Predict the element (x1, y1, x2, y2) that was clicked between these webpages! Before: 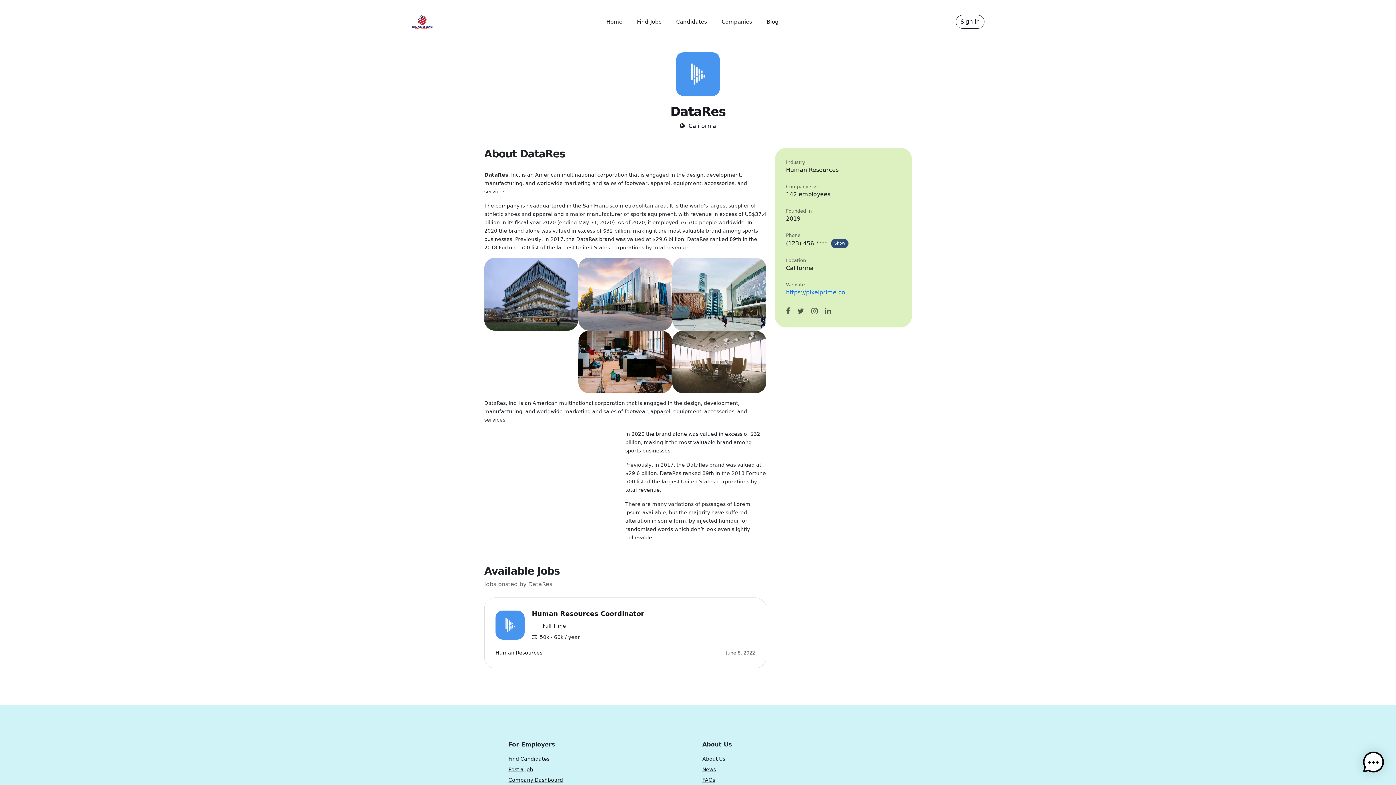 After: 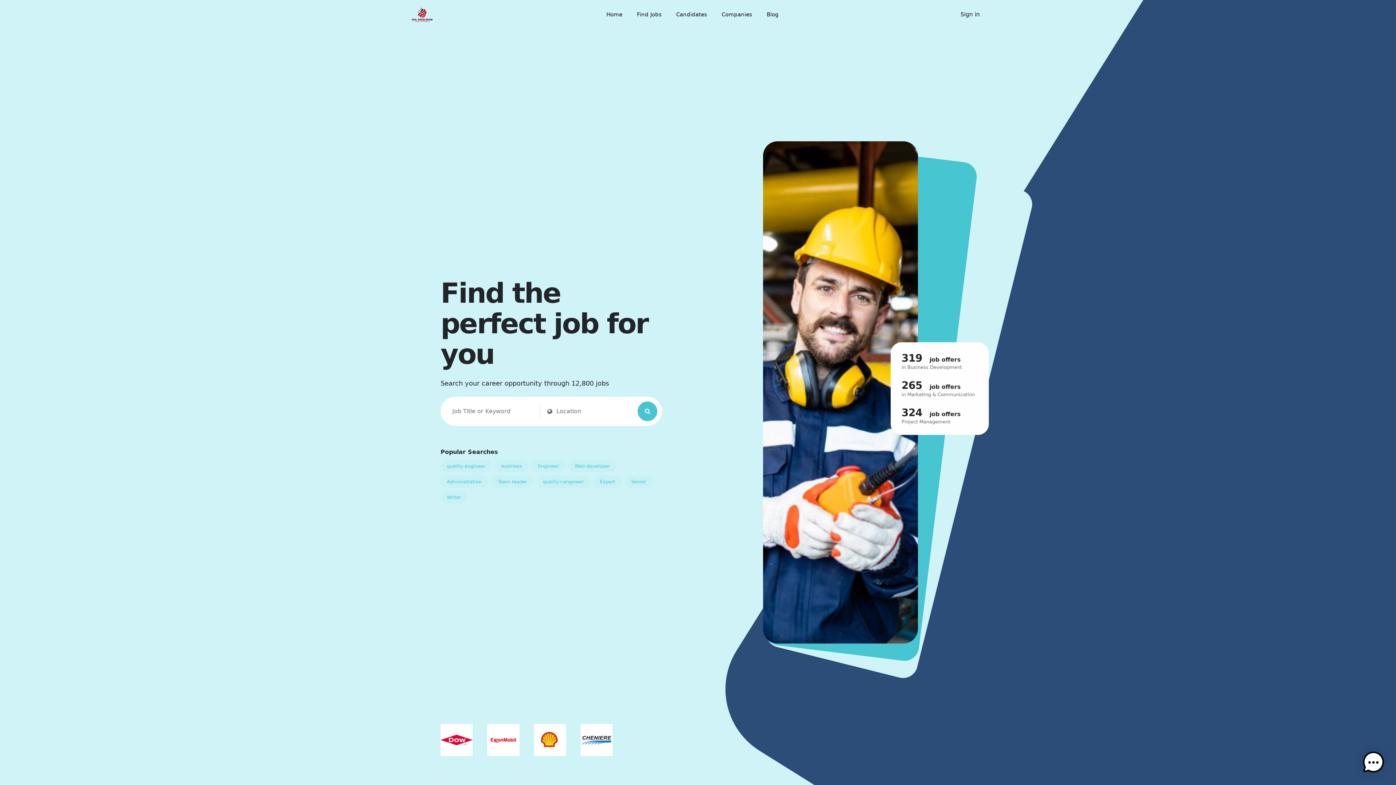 Action: label: Home bbox: (599, 14, 629, 28)